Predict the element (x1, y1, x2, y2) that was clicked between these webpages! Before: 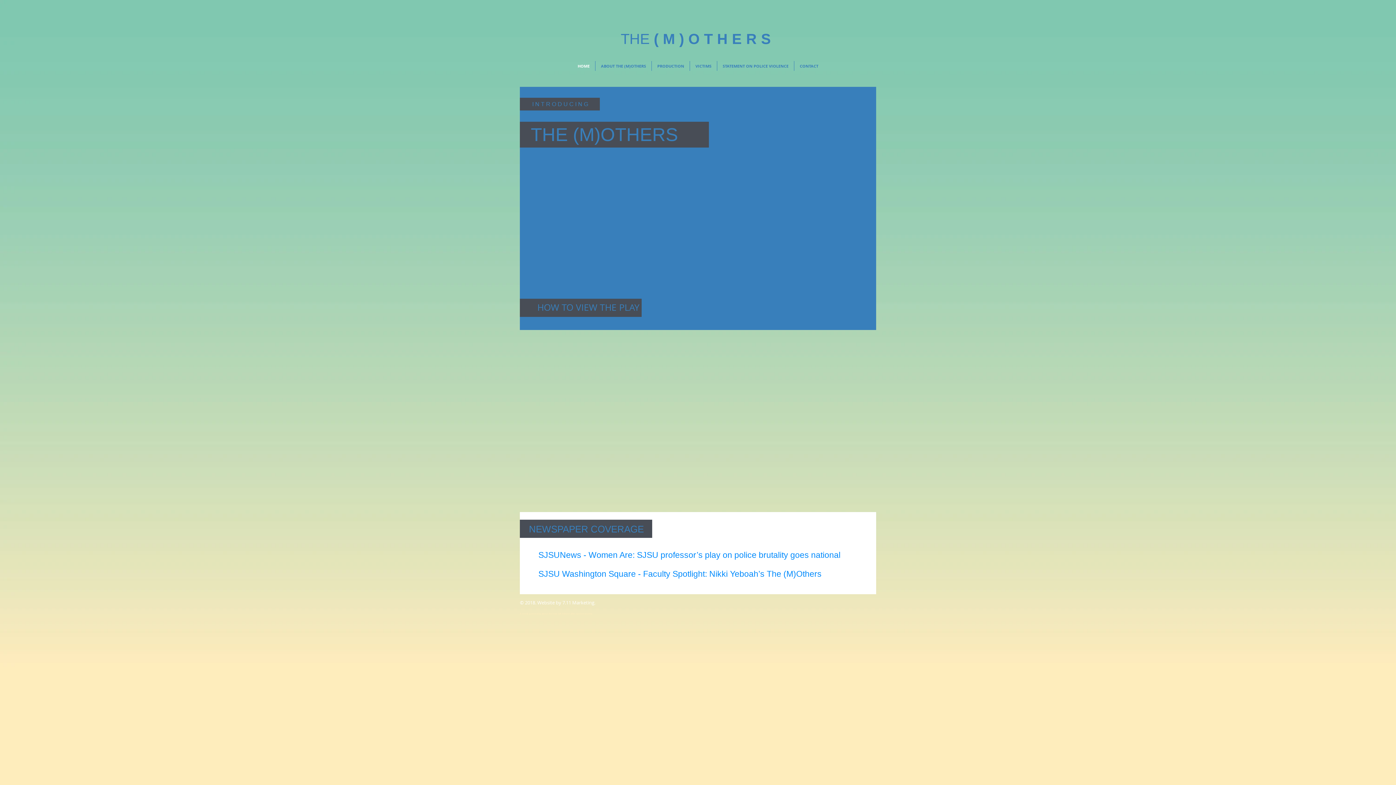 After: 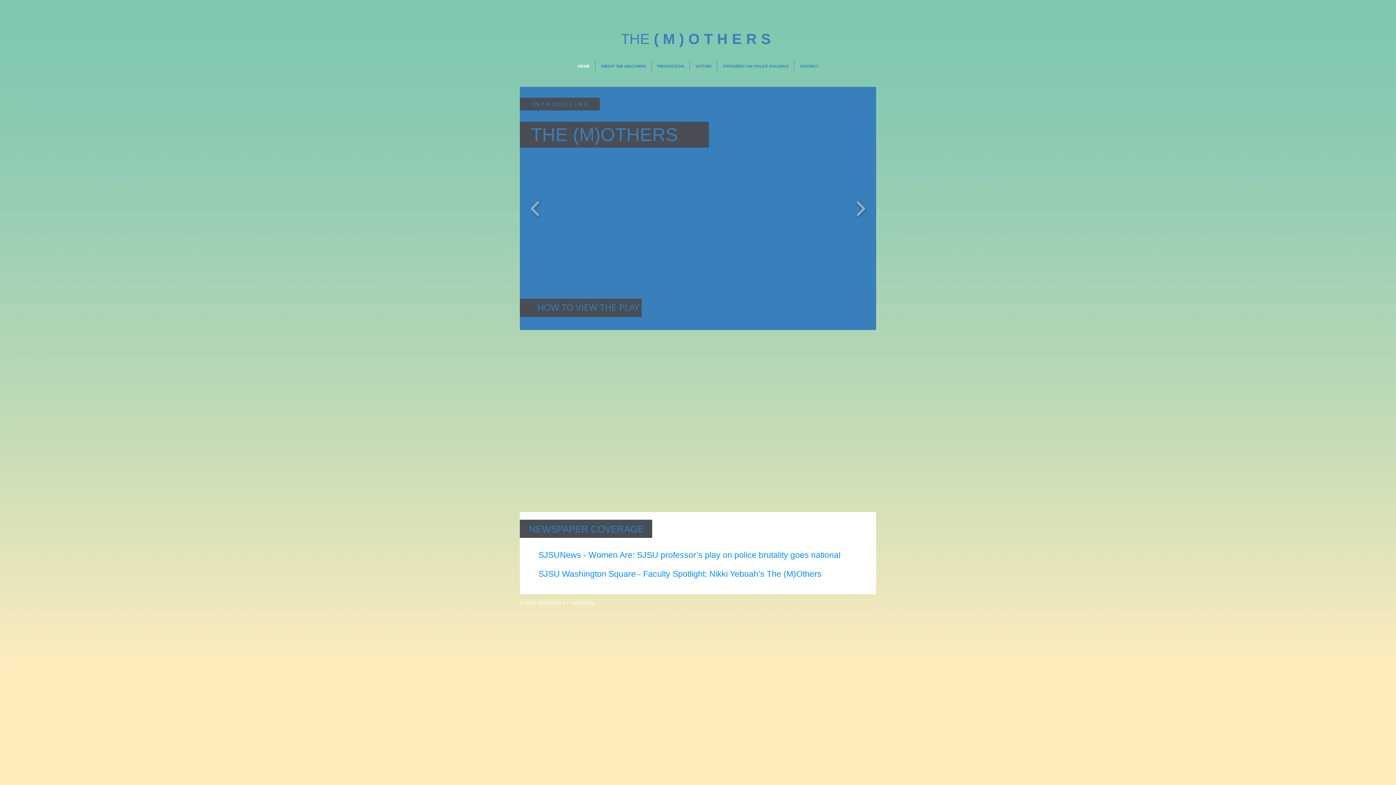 Action: bbox: (520, 86, 876, 330)